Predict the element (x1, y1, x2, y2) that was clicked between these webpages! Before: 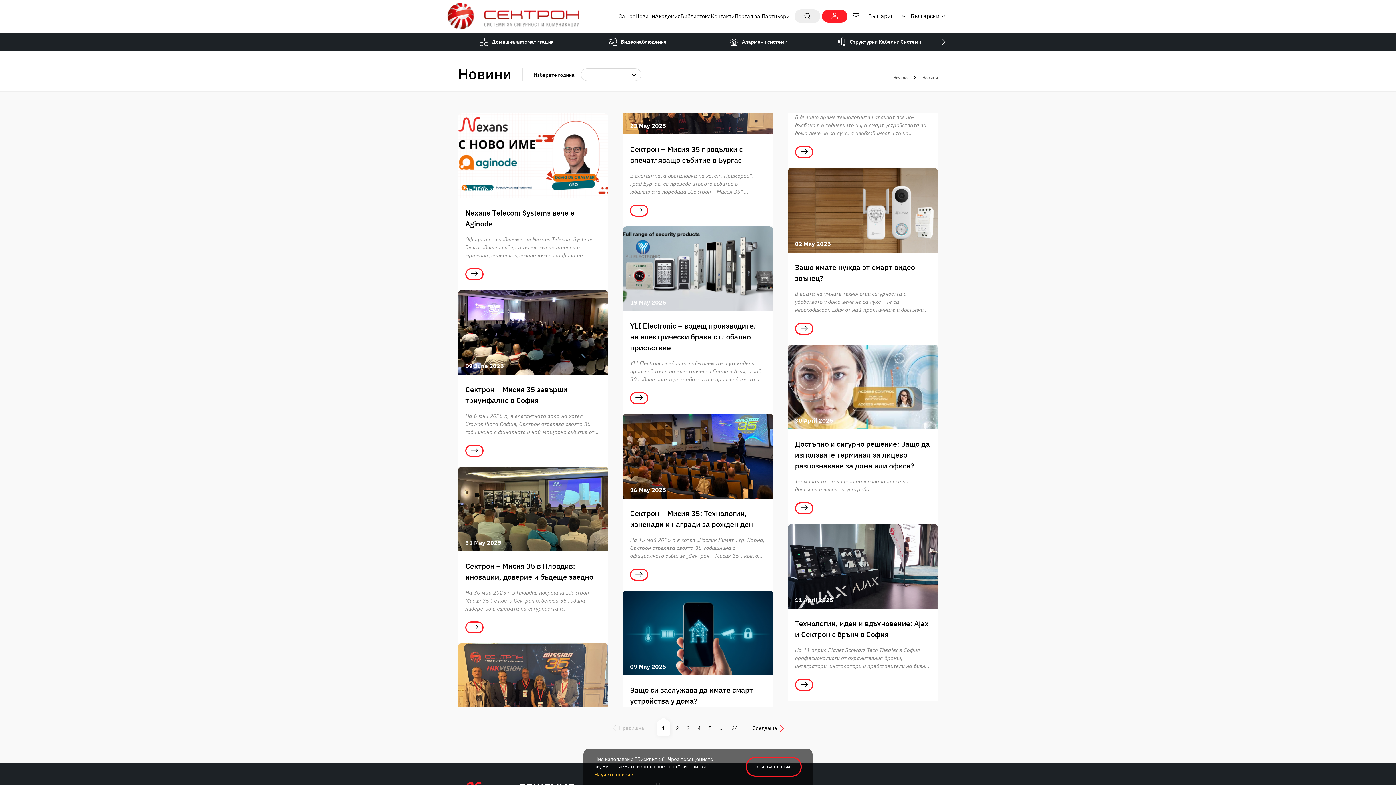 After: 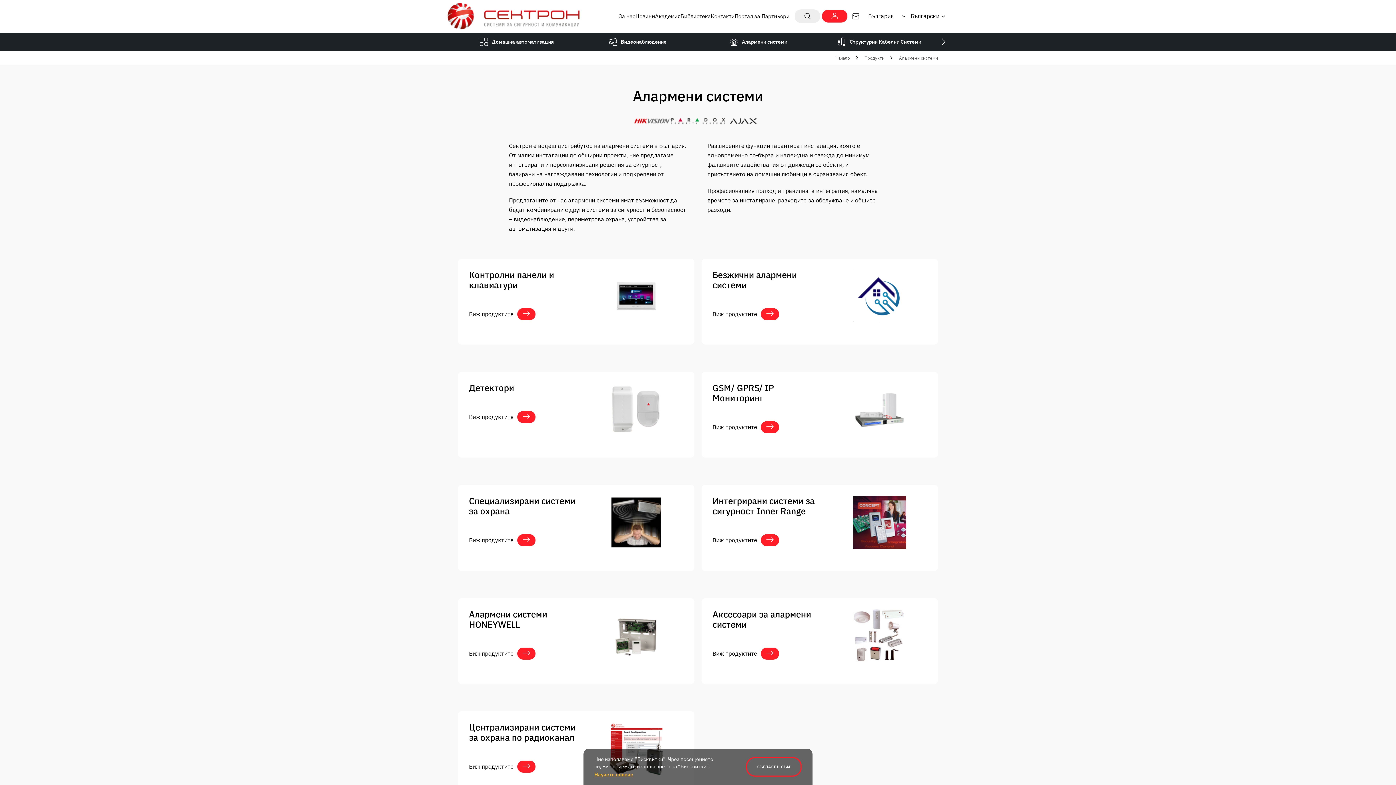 Action: label: Алармени системи bbox: (700, 32, 817, 50)